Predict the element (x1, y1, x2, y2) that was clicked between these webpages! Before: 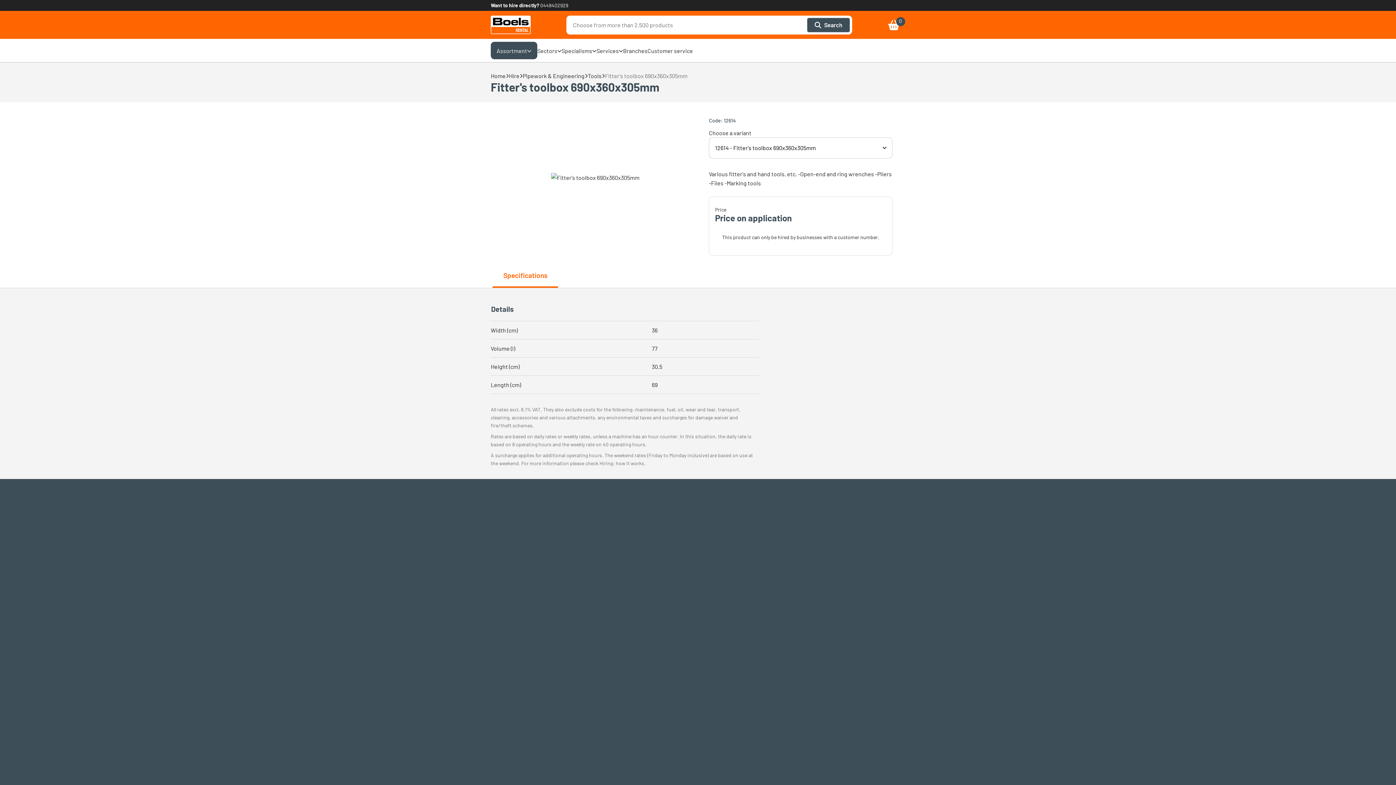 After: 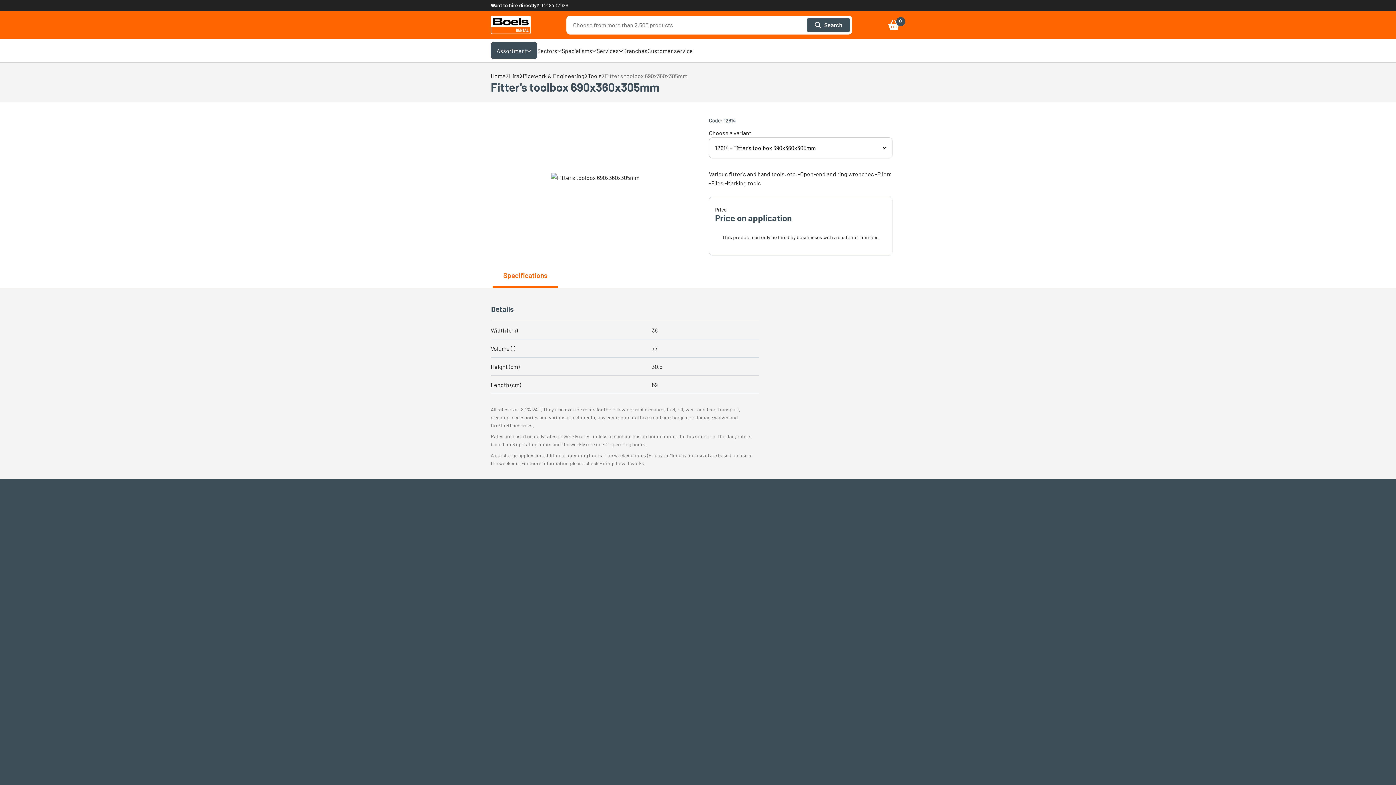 Action: bbox: (492, 270, 558, 288) label: Specifications